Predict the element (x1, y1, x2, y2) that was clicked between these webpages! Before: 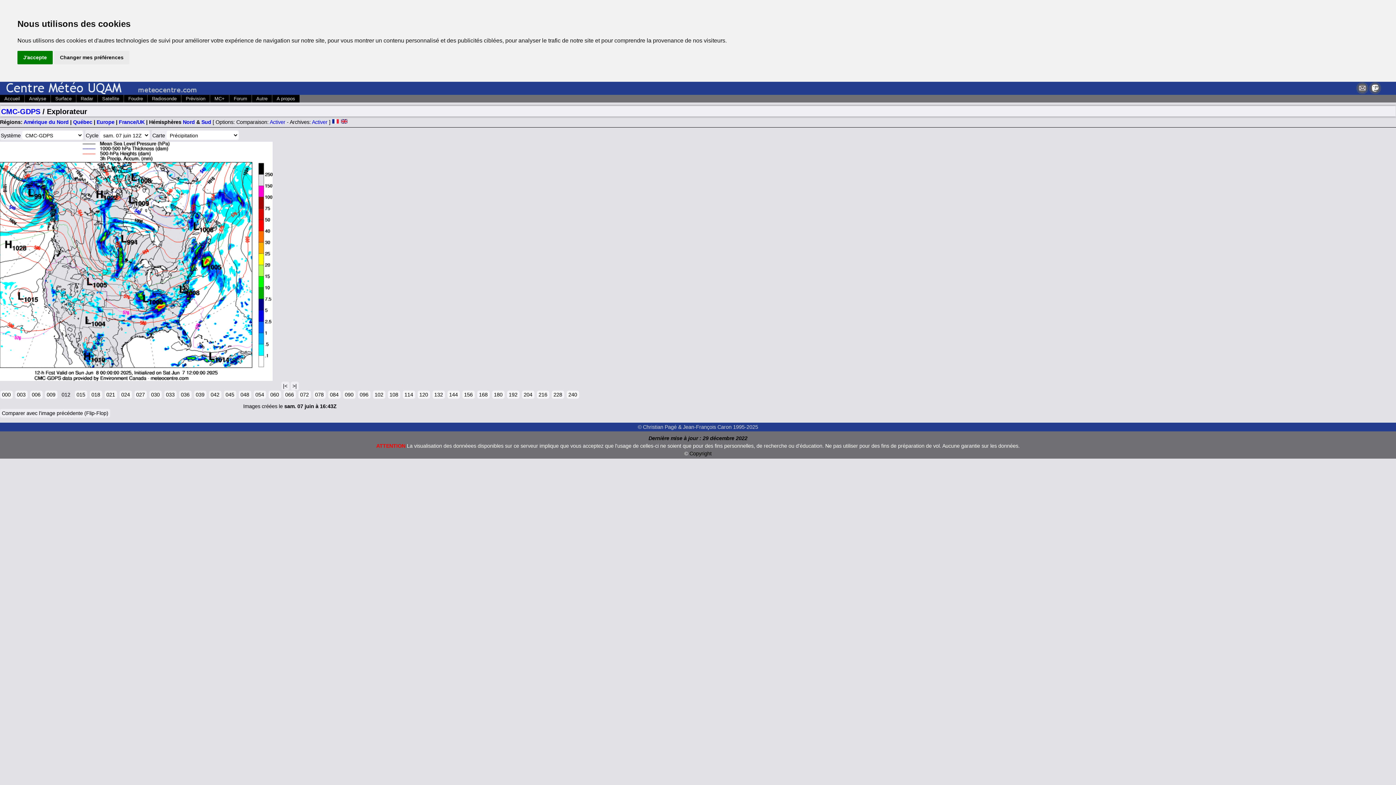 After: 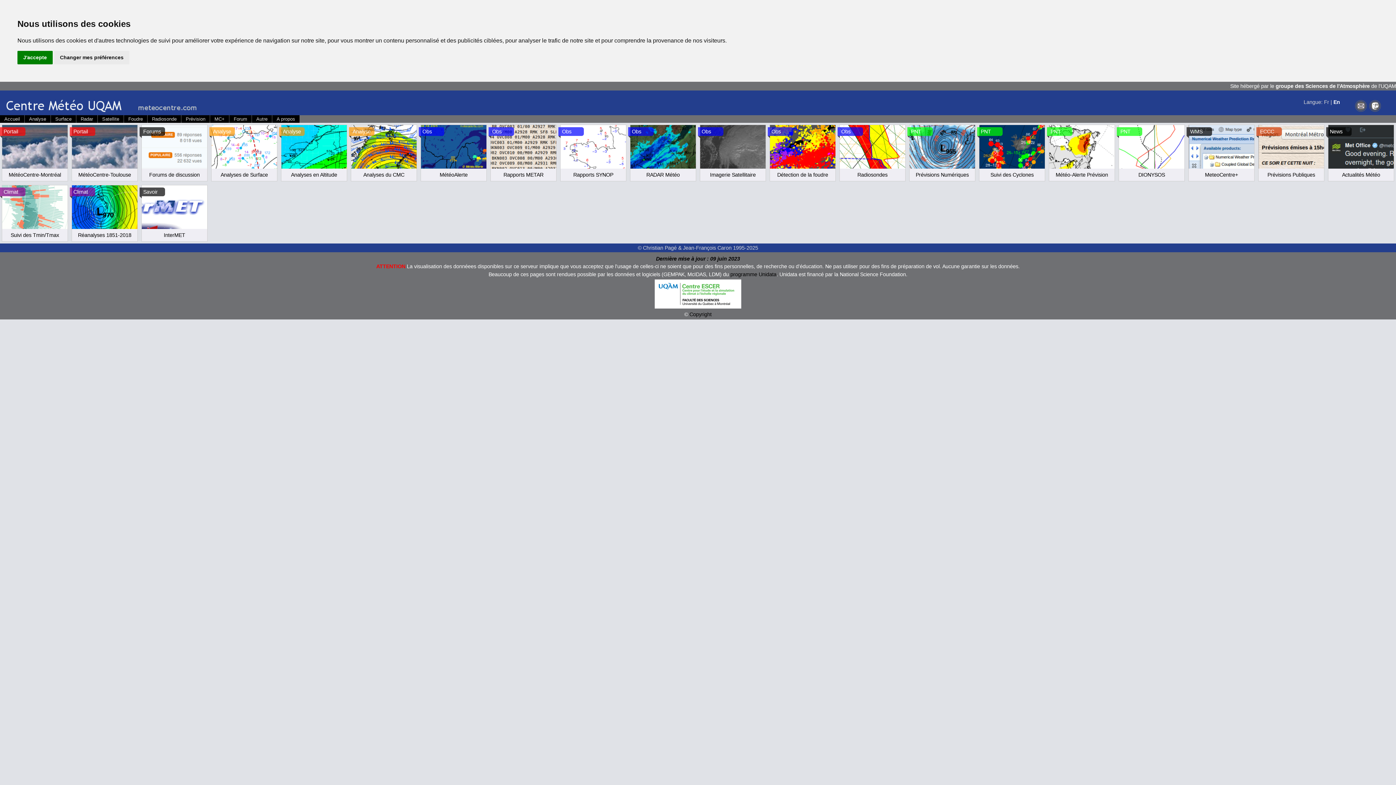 Action: label: Autre bbox: (252, 95, 272, 102)